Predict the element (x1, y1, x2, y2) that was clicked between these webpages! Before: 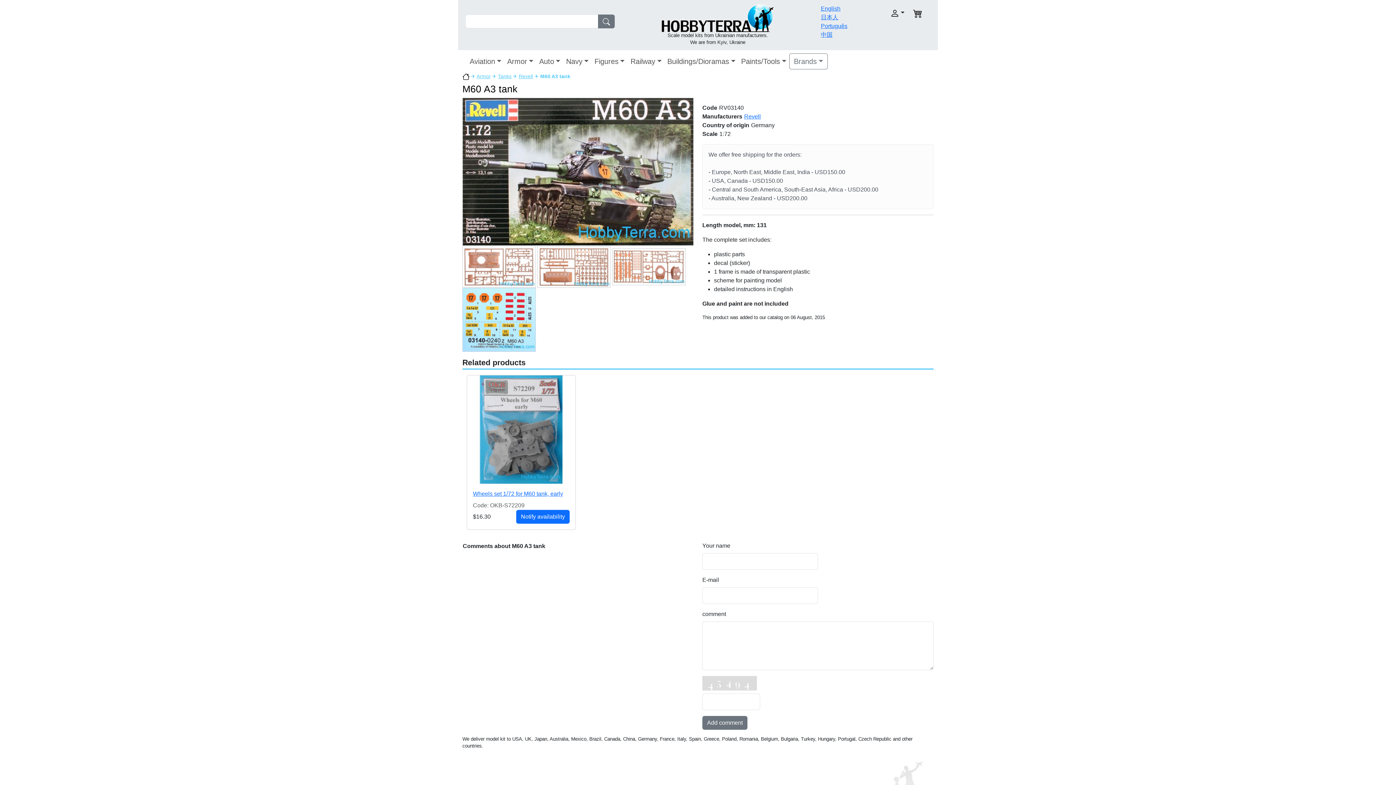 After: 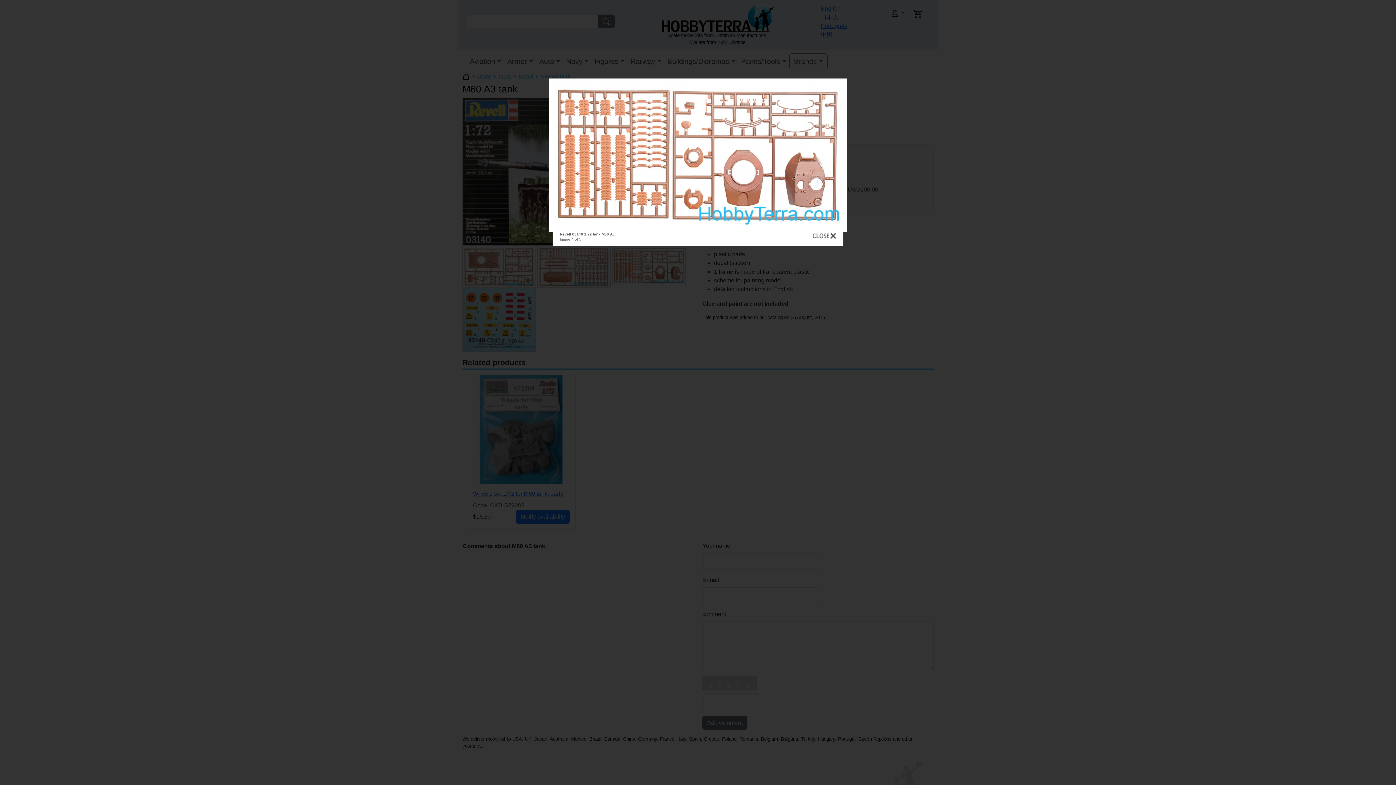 Action: bbox: (612, 263, 685, 269)